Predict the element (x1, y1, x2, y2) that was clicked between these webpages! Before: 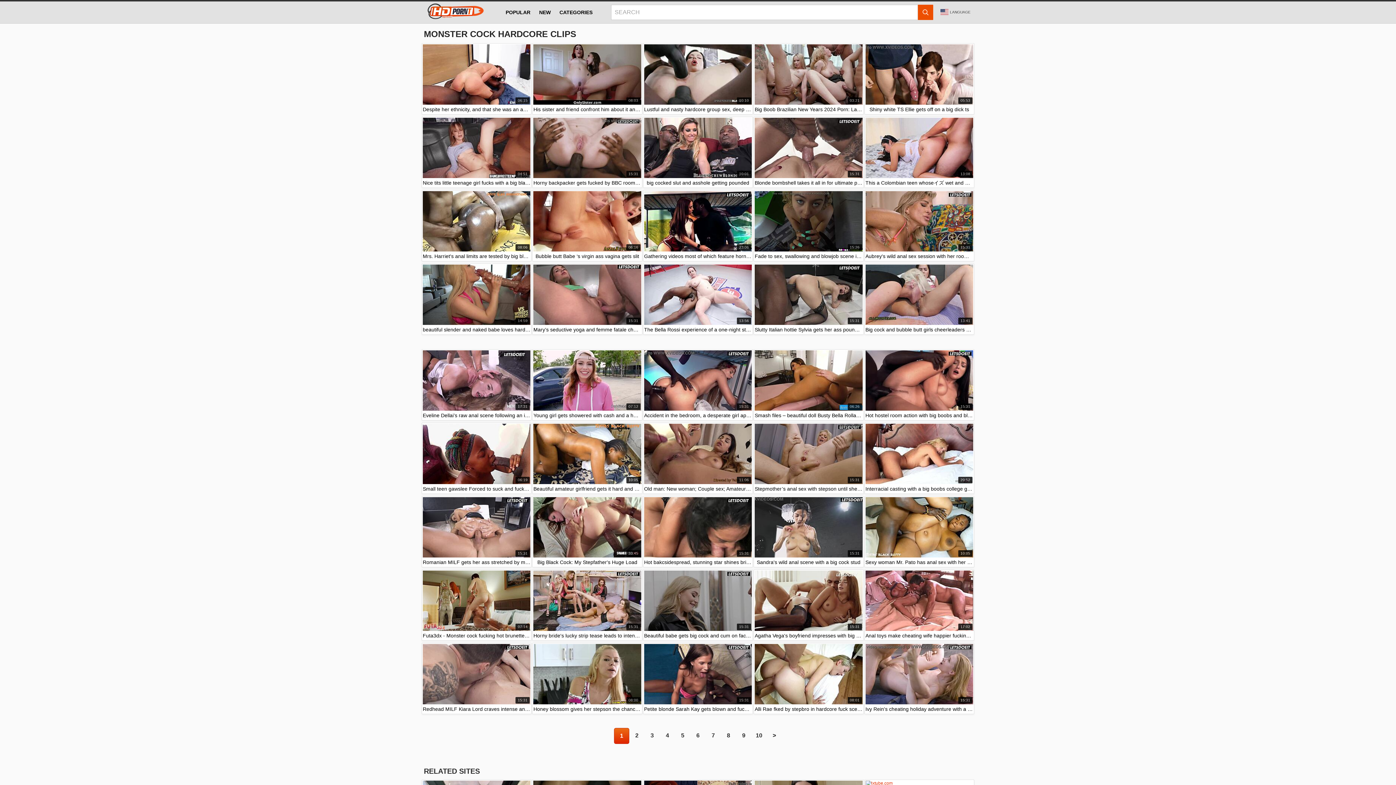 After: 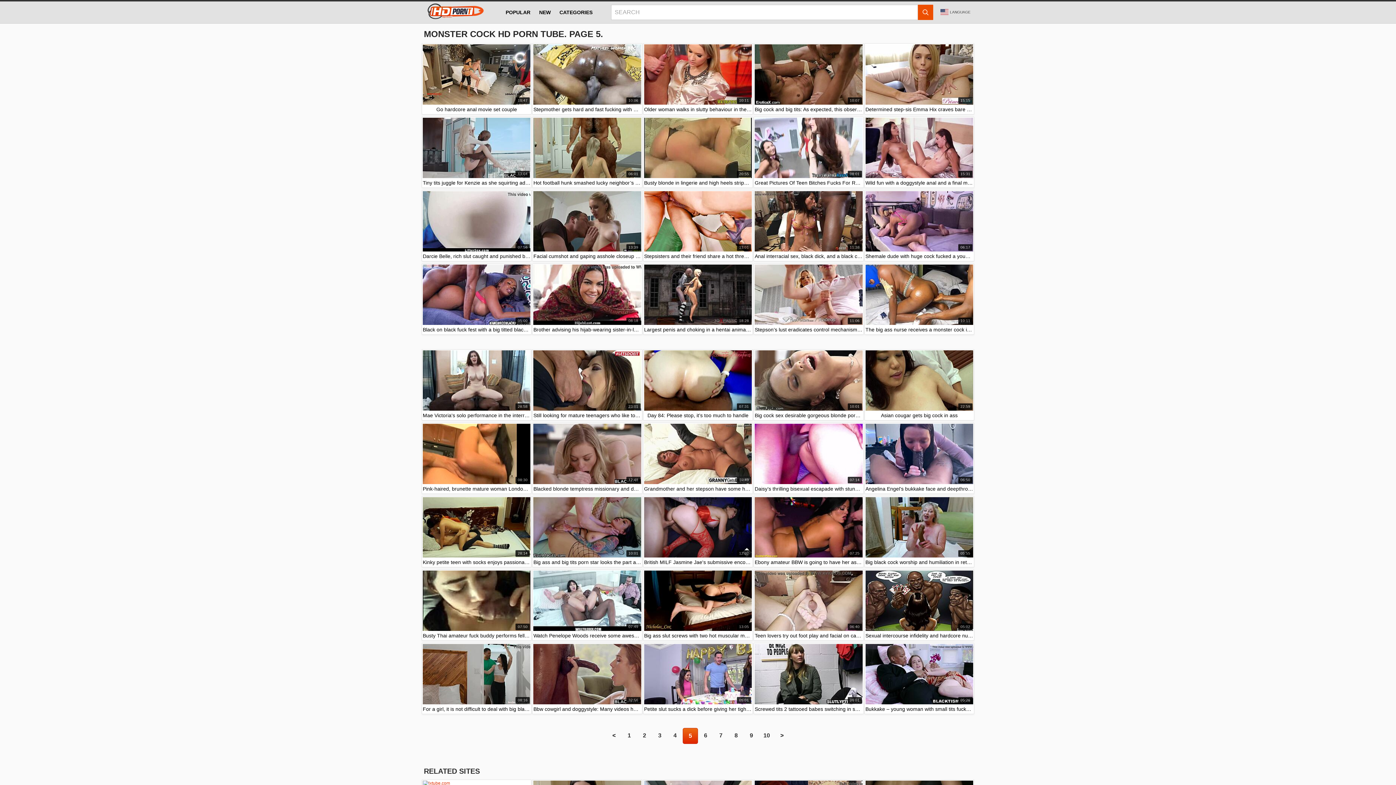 Action: bbox: (675, 728, 690, 744) label: 5